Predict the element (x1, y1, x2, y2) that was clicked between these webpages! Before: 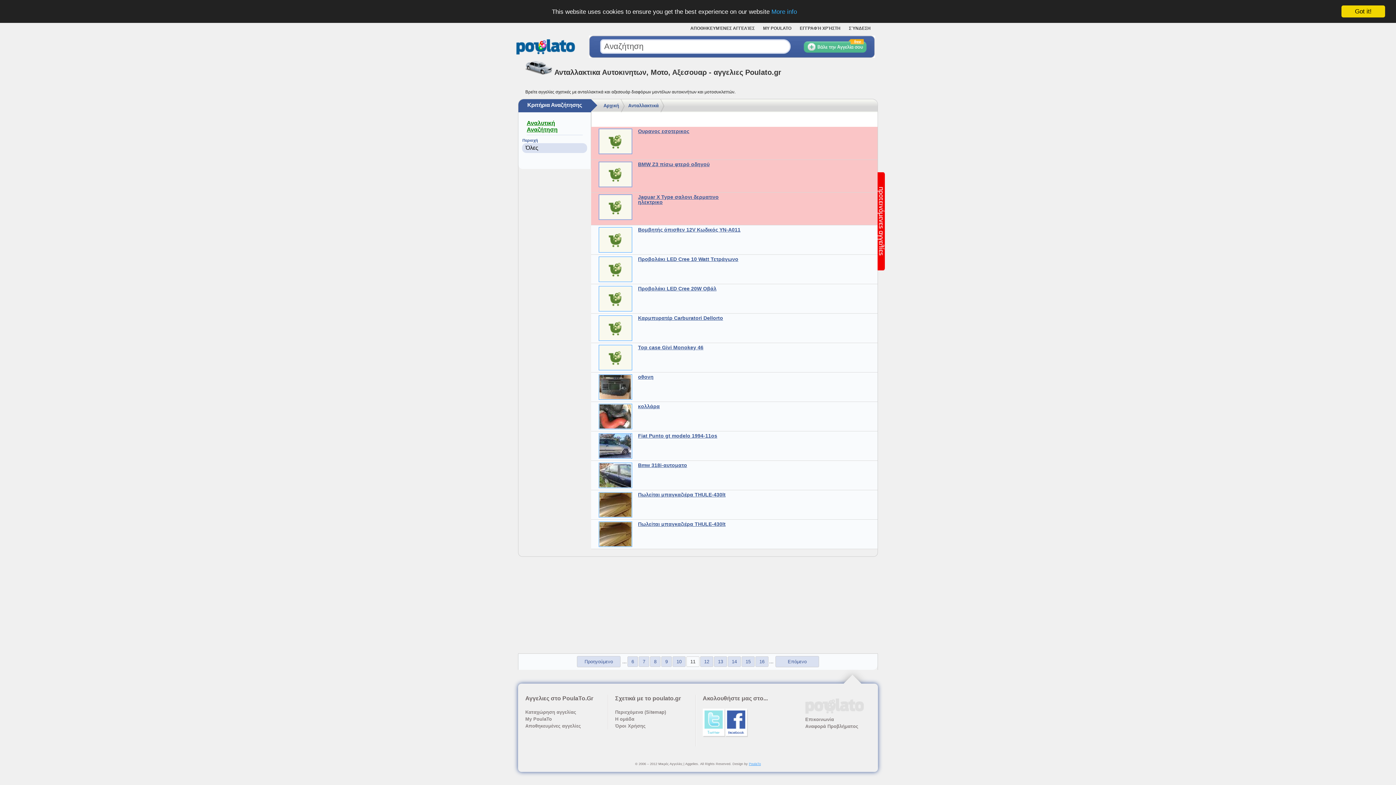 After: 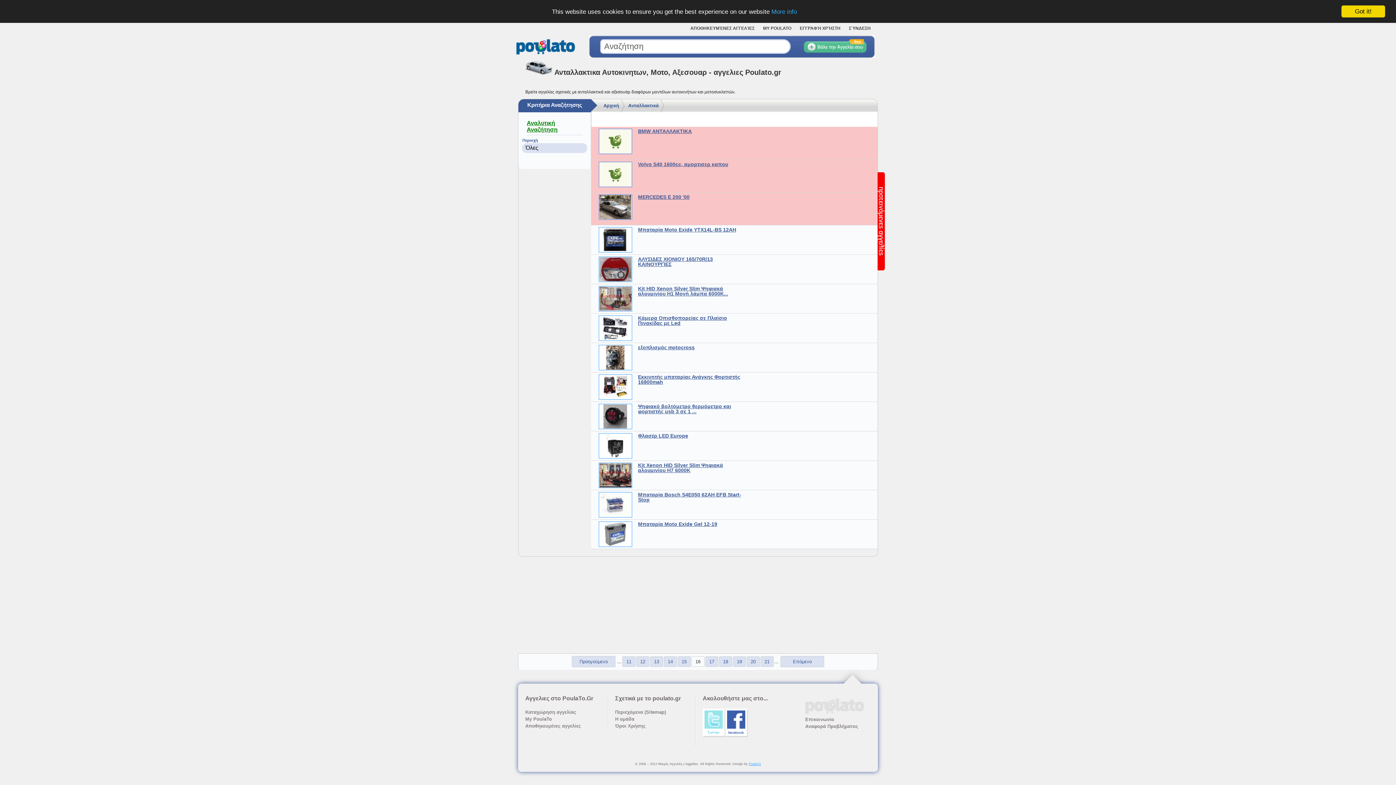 Action: label: 16 bbox: (755, 656, 768, 667)